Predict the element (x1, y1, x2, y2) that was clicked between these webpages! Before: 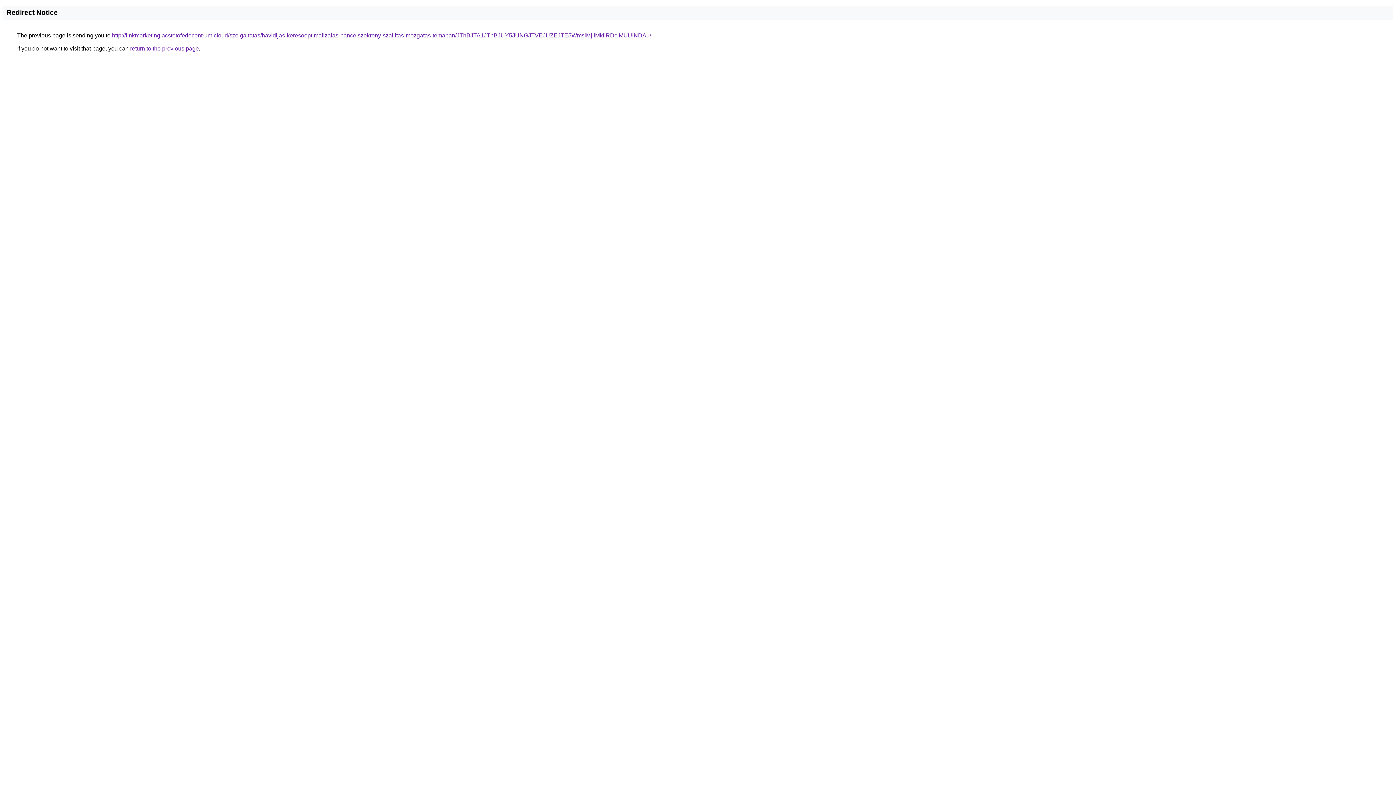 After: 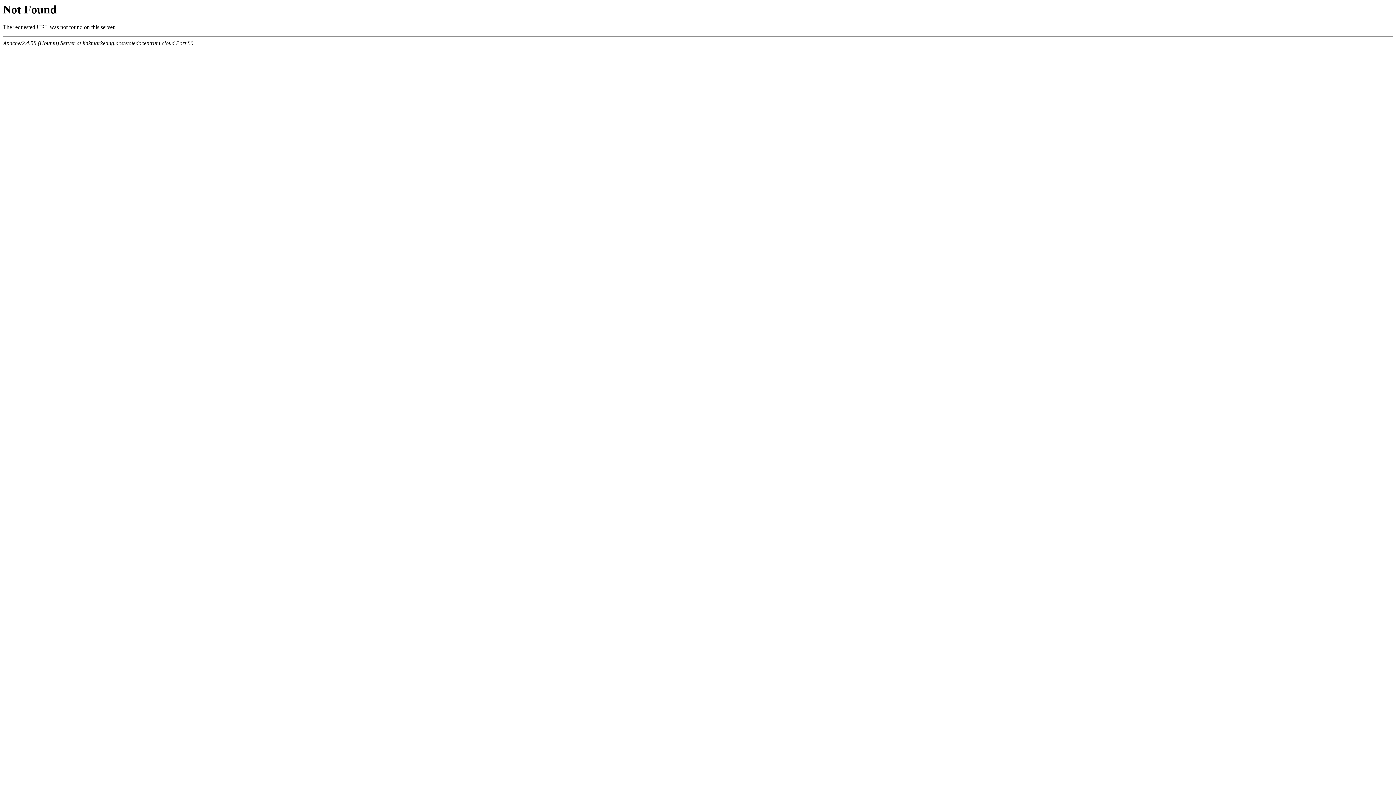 Action: bbox: (112, 32, 651, 38) label: http://linkmarketing.acstetofedocentrum.cloud/szolgaltatas/havidijas-keresooptimalizalas-pancelszekreny-szallitas-mozgatas-temaban/JThBJTA1JThBJUY5JUNGJTVEJUZEJTE5WmslMjIlMkIlRDclMUUlNDAu/